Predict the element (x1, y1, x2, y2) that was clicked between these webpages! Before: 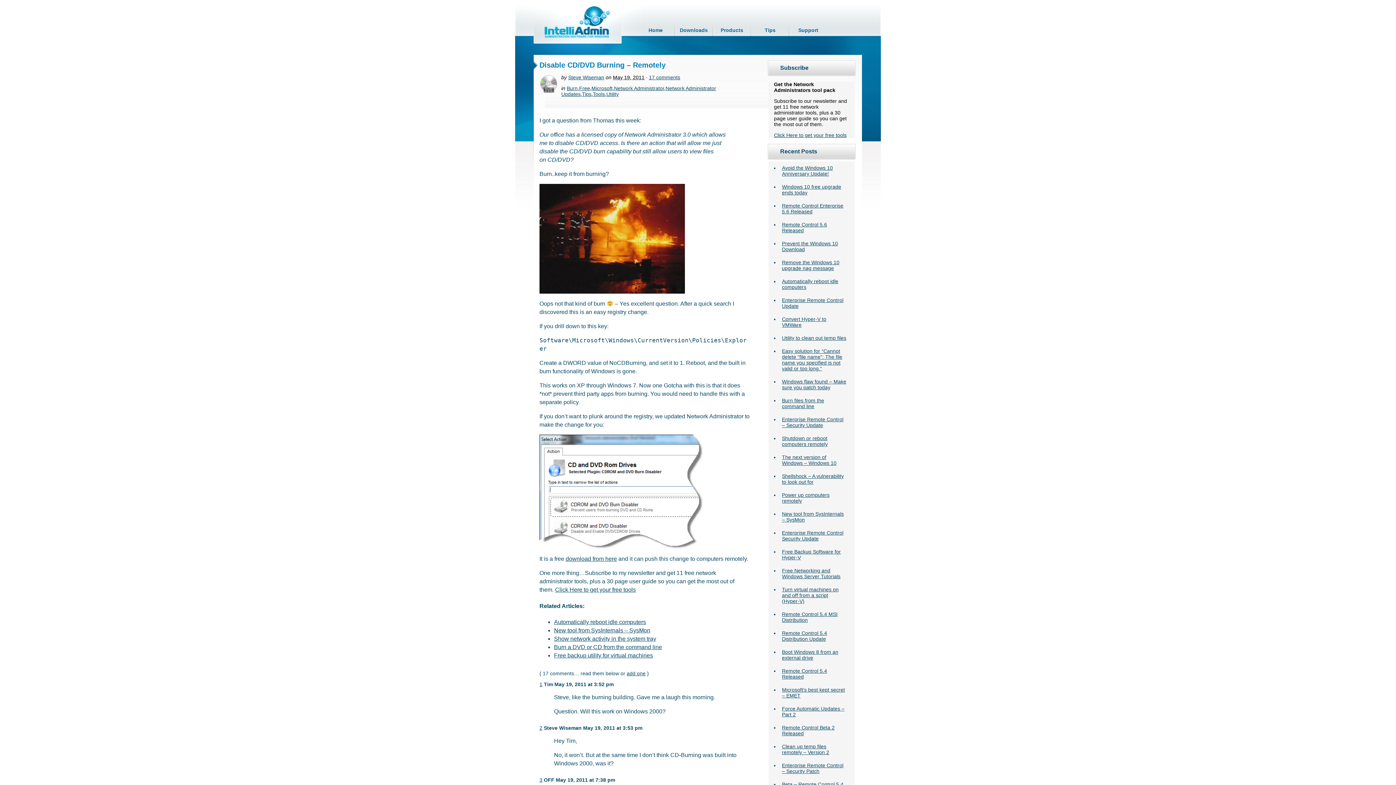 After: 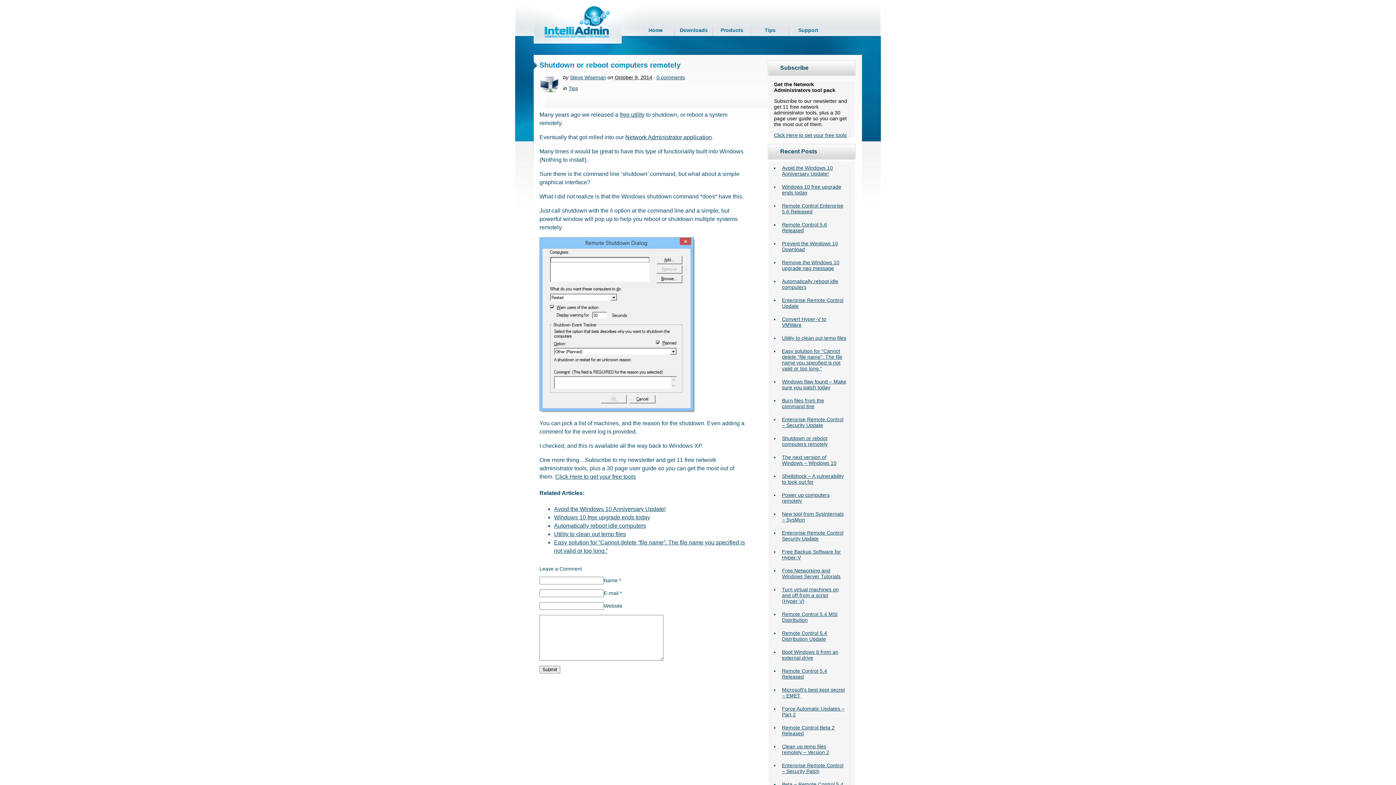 Action: label: Shutdown or reboot computers remotely bbox: (782, 435, 828, 447)